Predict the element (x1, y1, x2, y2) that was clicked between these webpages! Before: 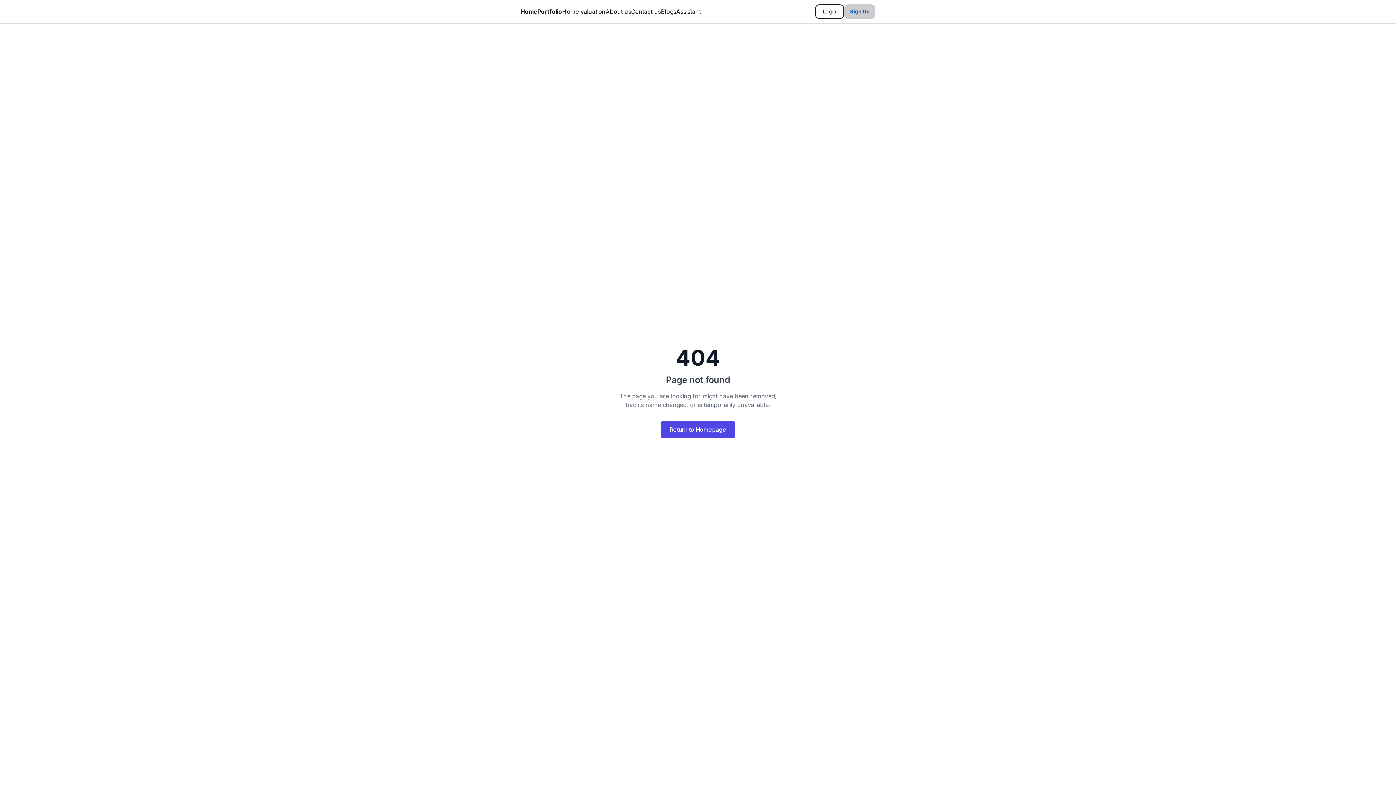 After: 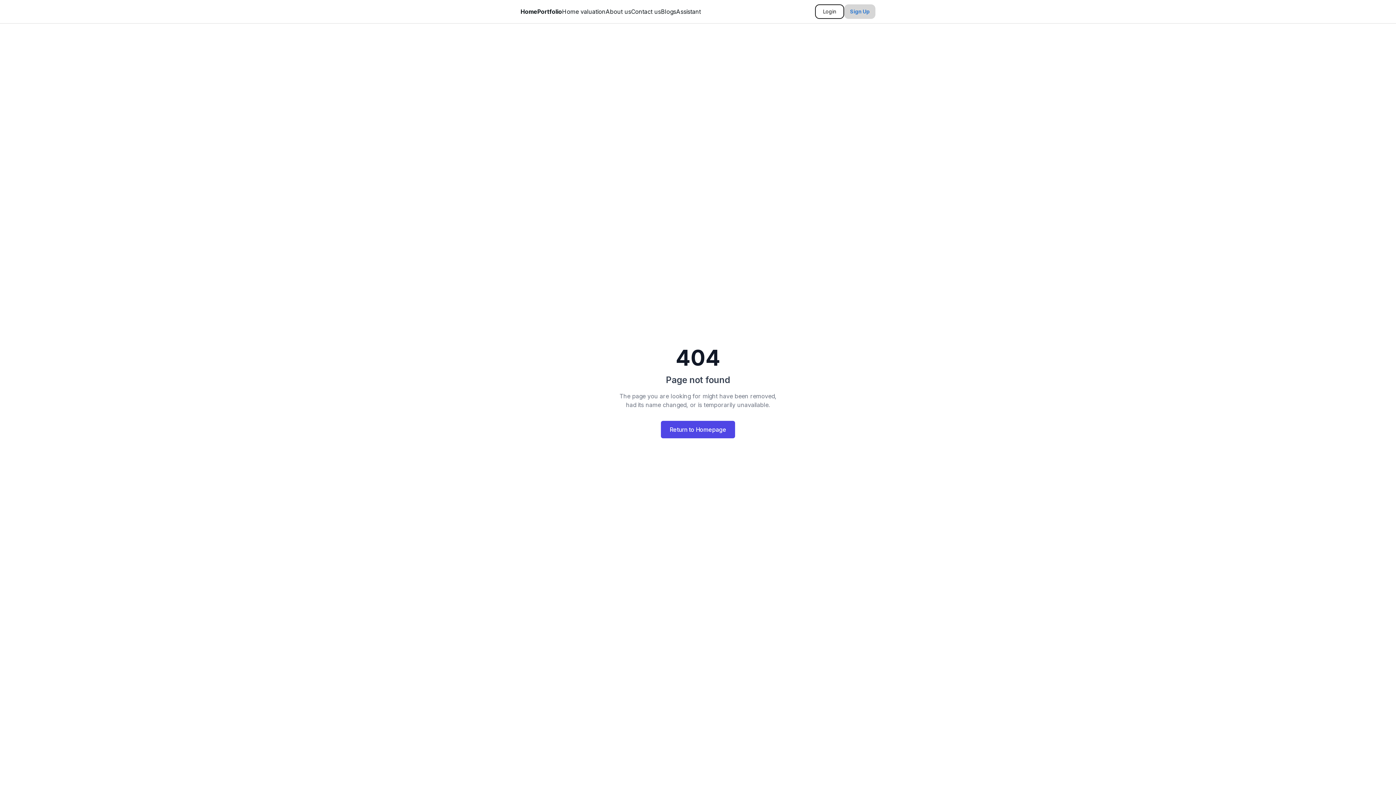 Action: bbox: (844, 4, 875, 18) label: Sign Up